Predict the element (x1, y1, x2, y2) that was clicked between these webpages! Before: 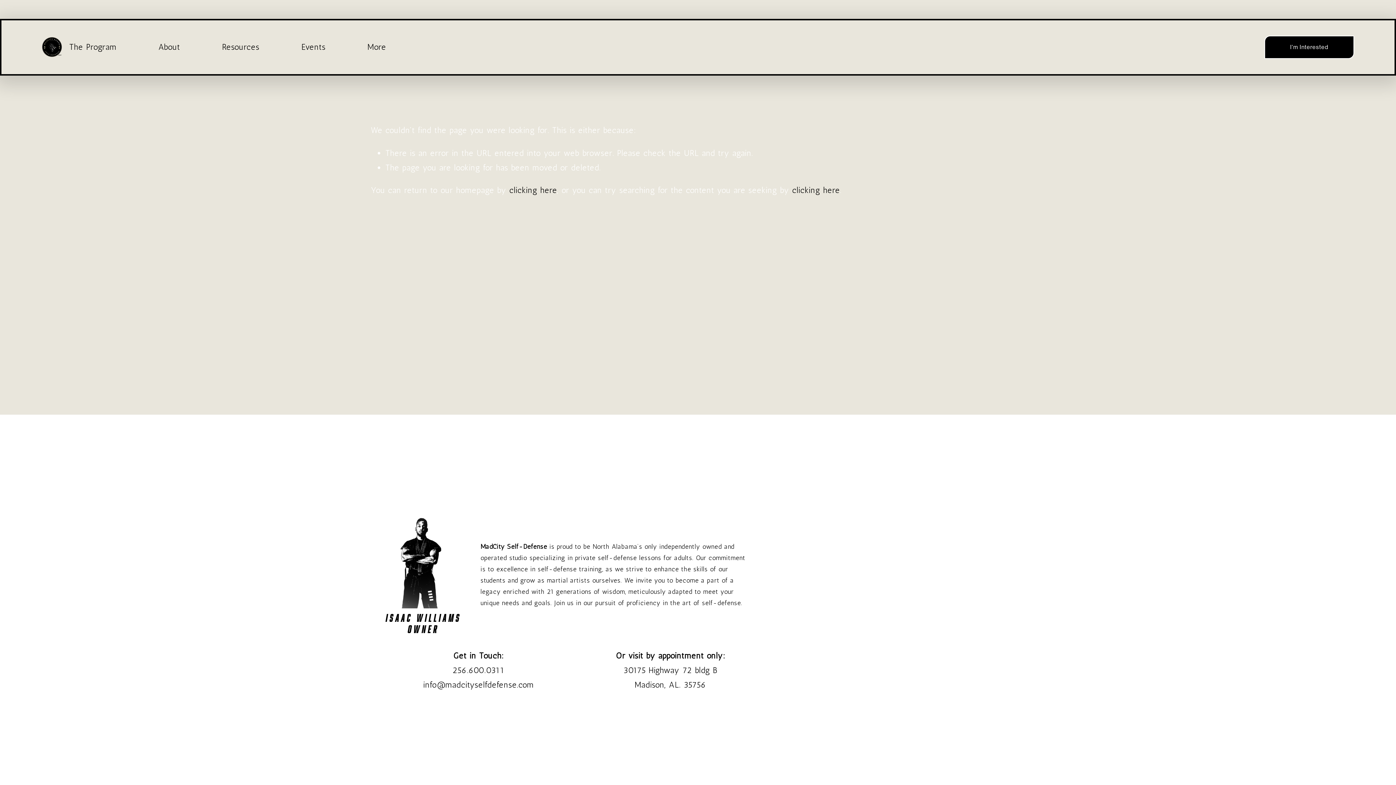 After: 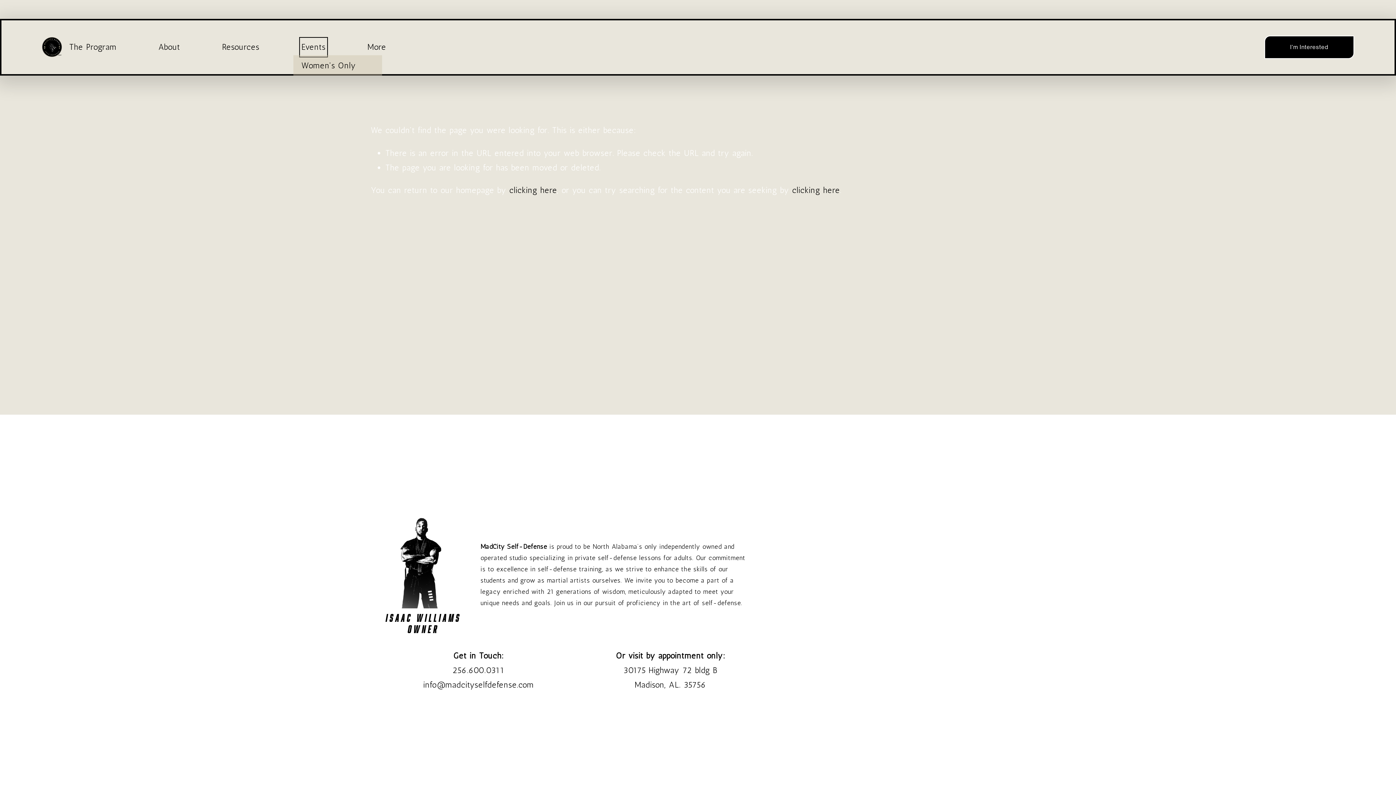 Action: bbox: (301, 39, 325, 55) label: folder dropdown